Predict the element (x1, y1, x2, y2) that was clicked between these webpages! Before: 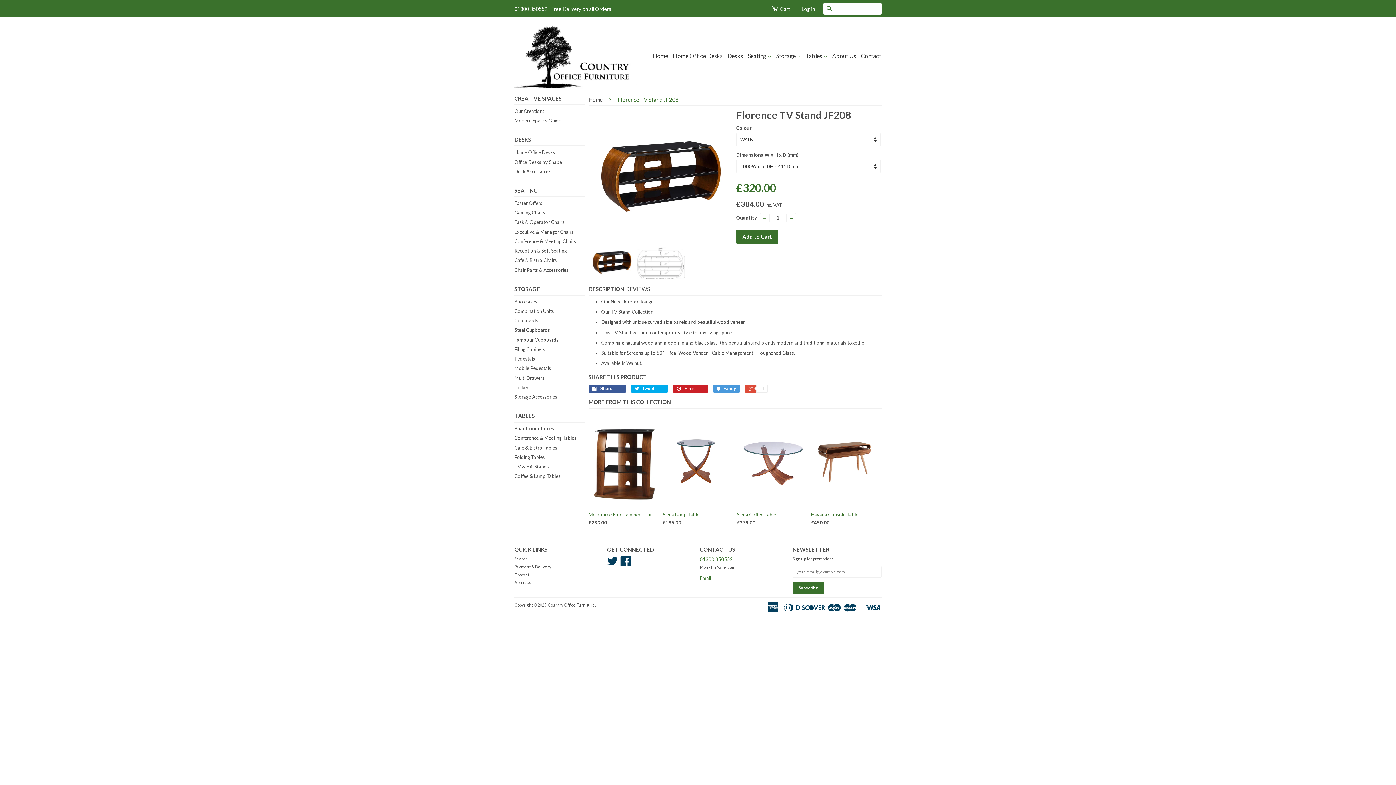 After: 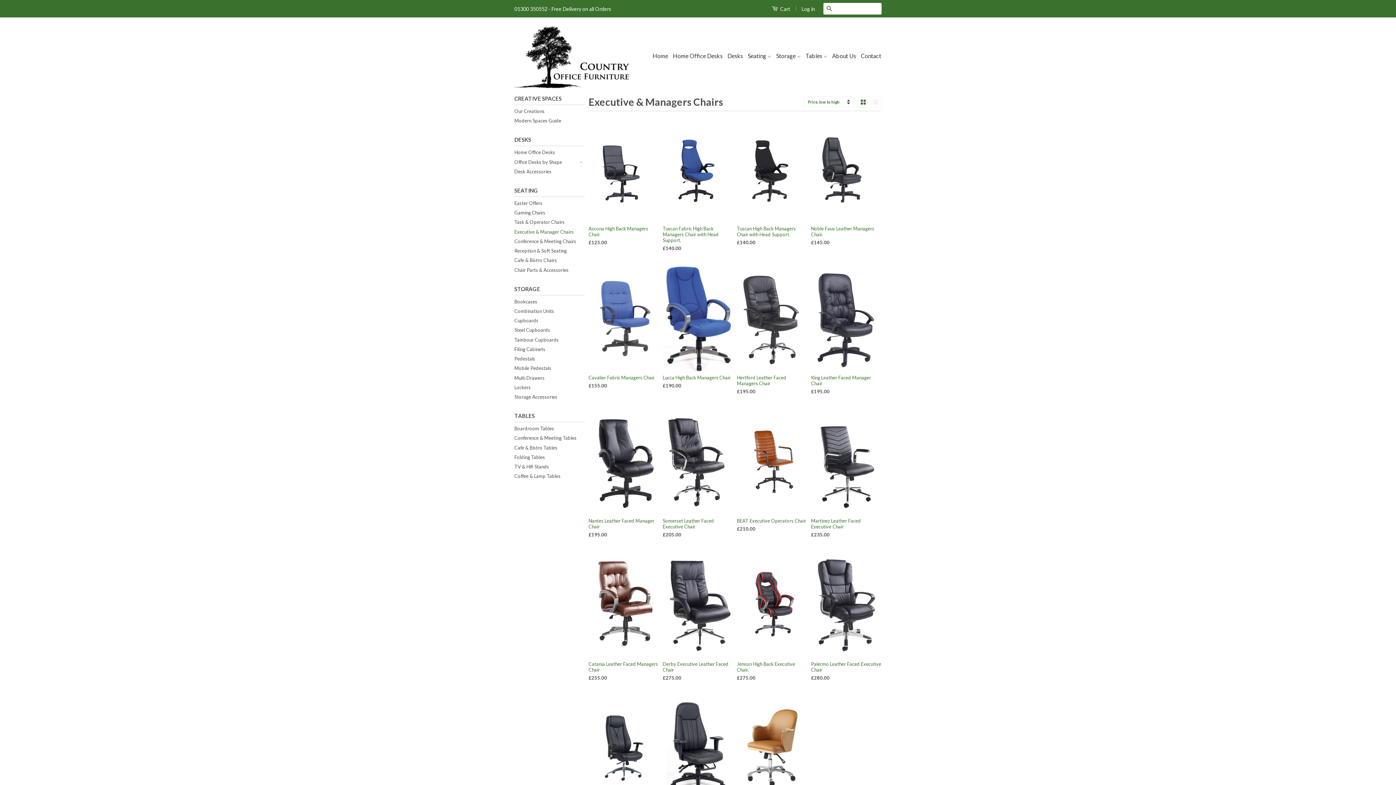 Action: label: Executive & Manager Chairs bbox: (514, 228, 573, 234)